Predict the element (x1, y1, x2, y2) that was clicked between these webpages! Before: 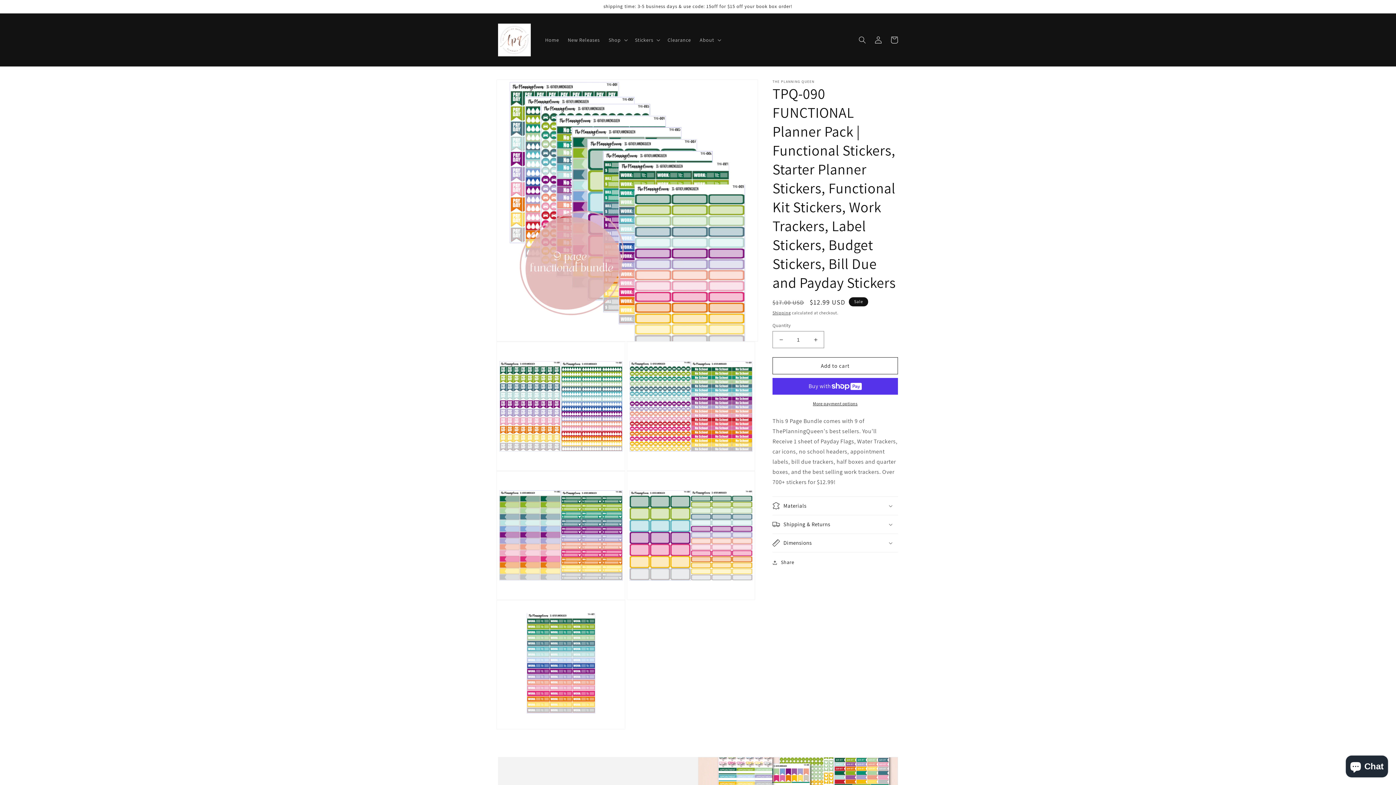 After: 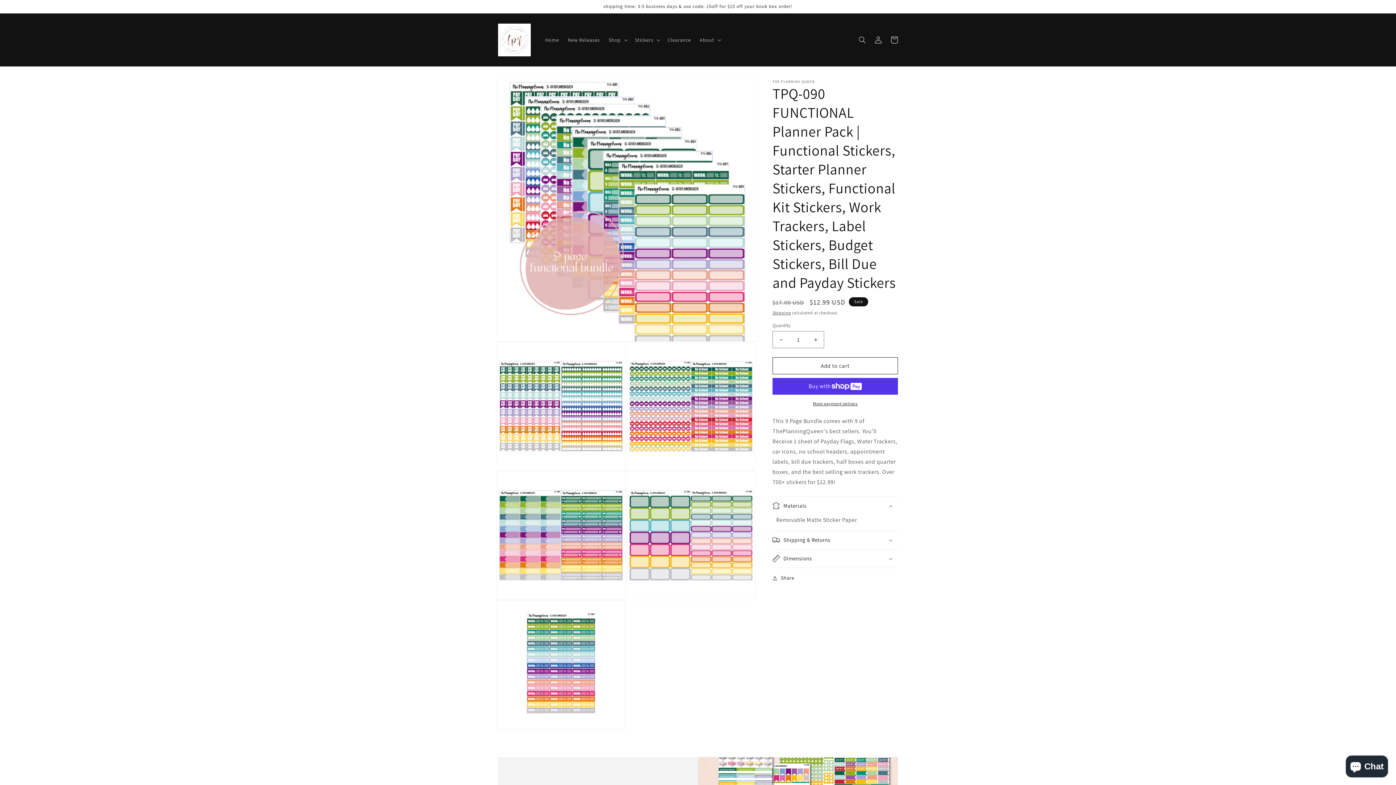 Action: label: Materials bbox: (772, 497, 898, 515)